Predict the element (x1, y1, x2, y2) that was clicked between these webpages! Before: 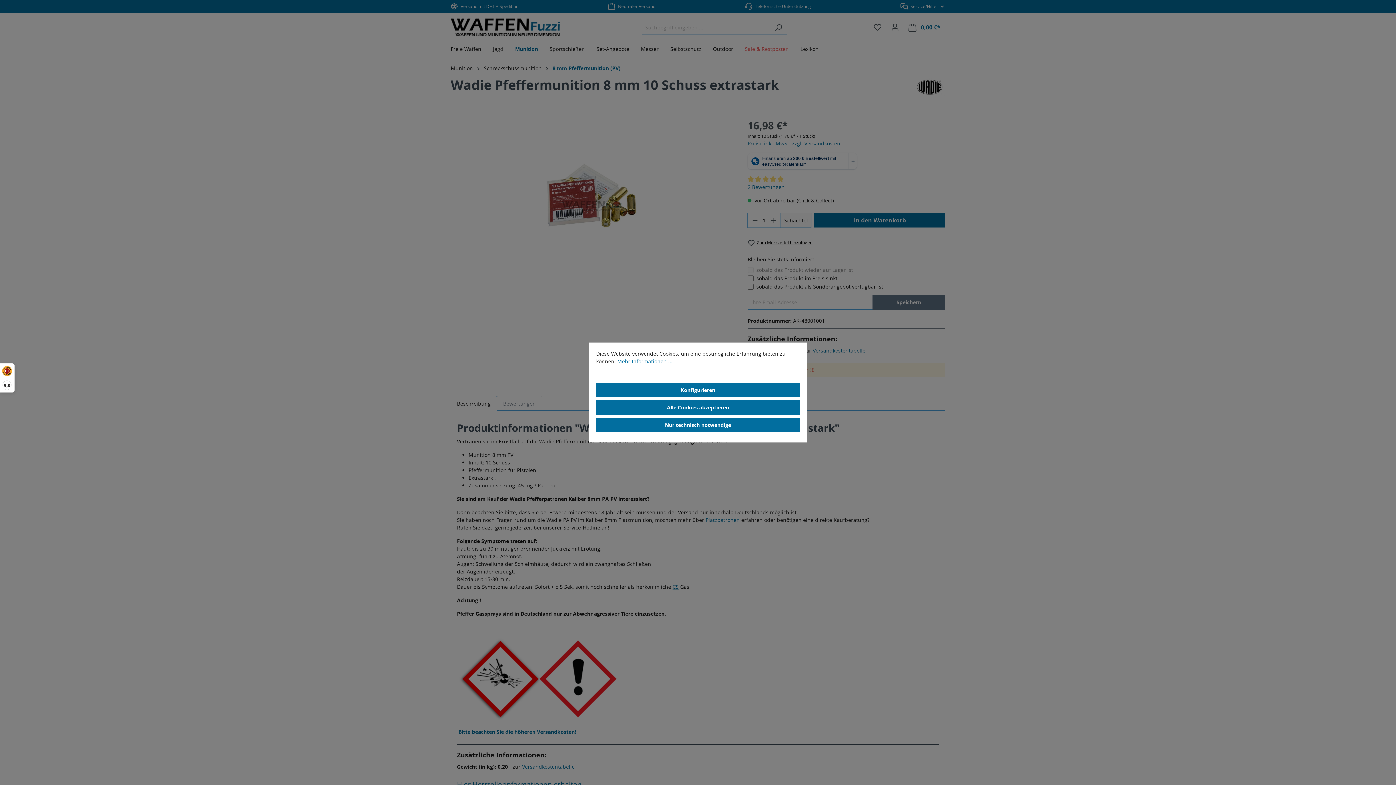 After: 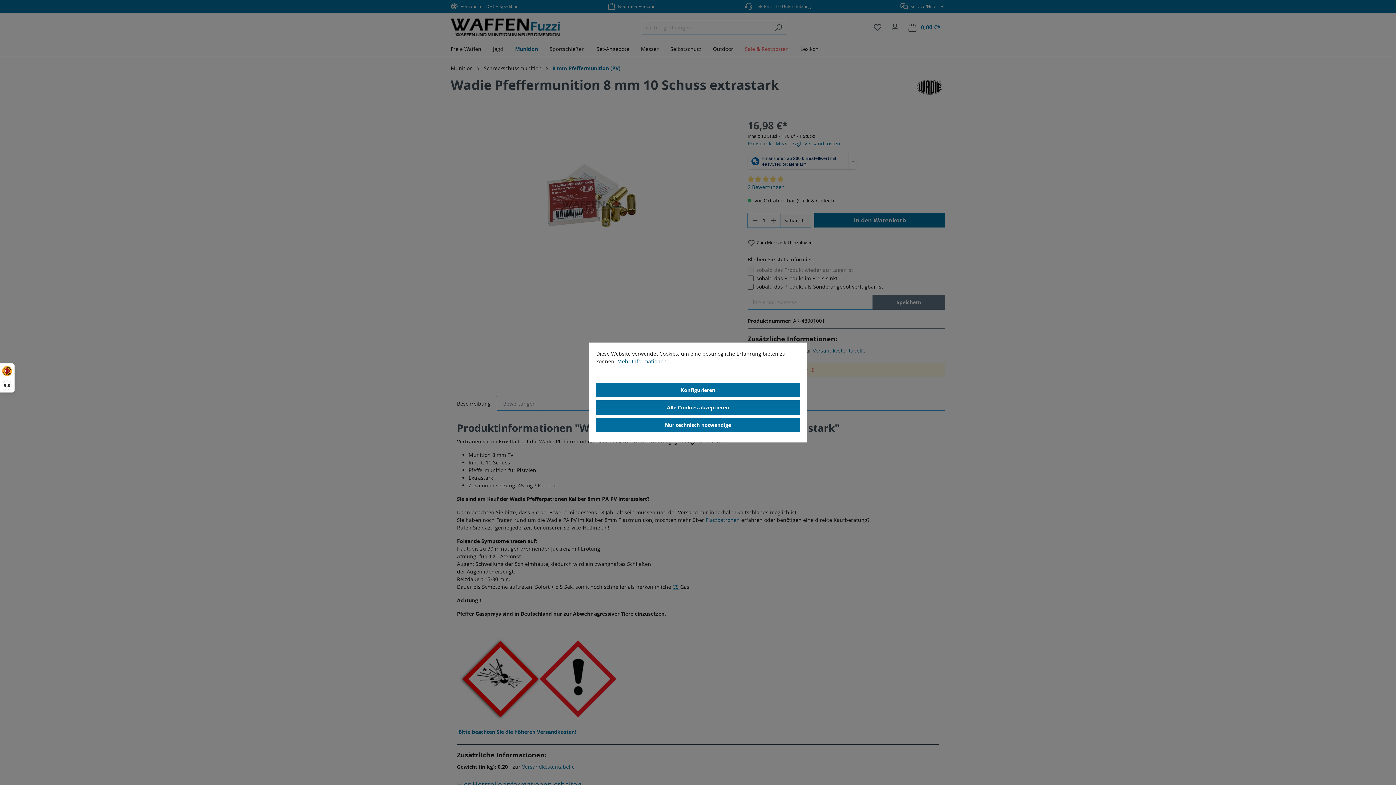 Action: label: Mehr Informationen ... bbox: (617, 358, 672, 364)